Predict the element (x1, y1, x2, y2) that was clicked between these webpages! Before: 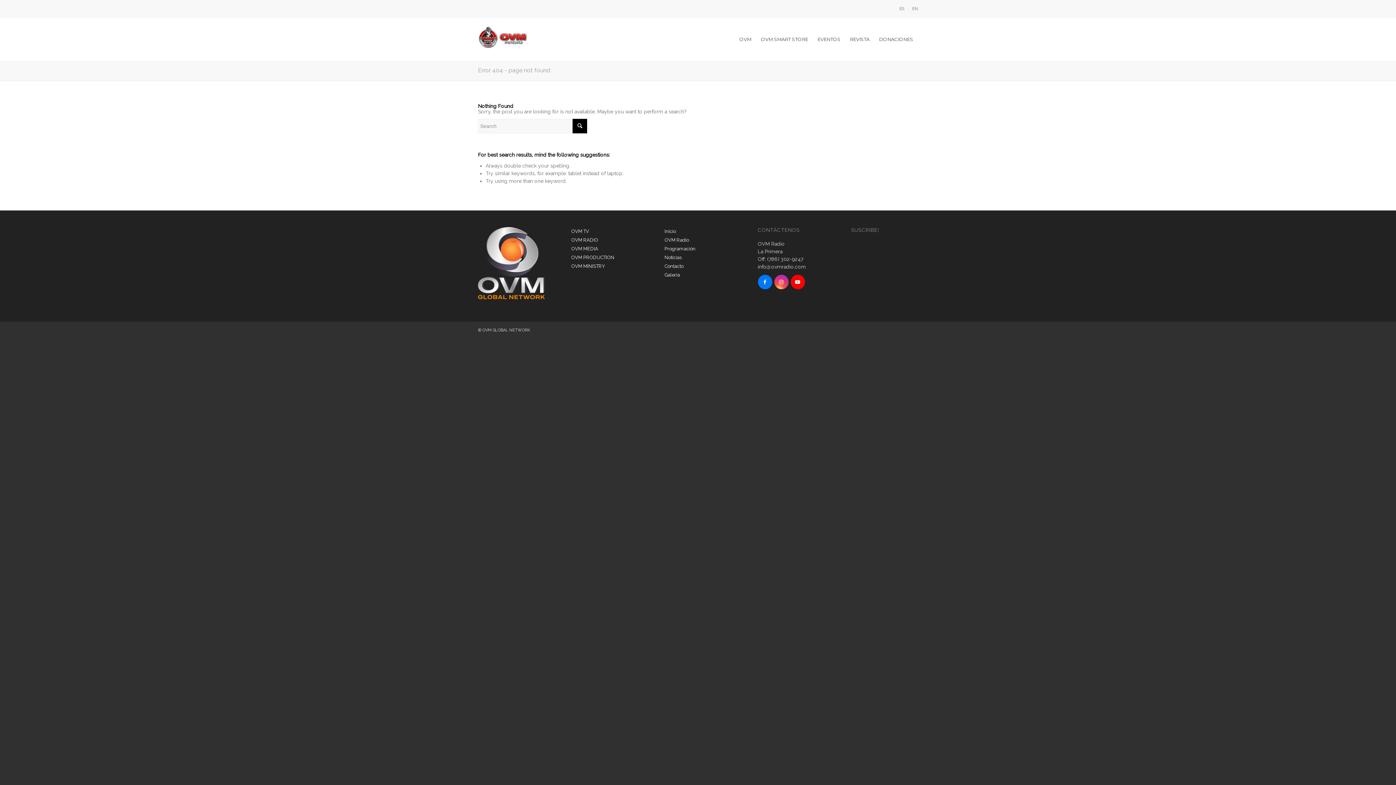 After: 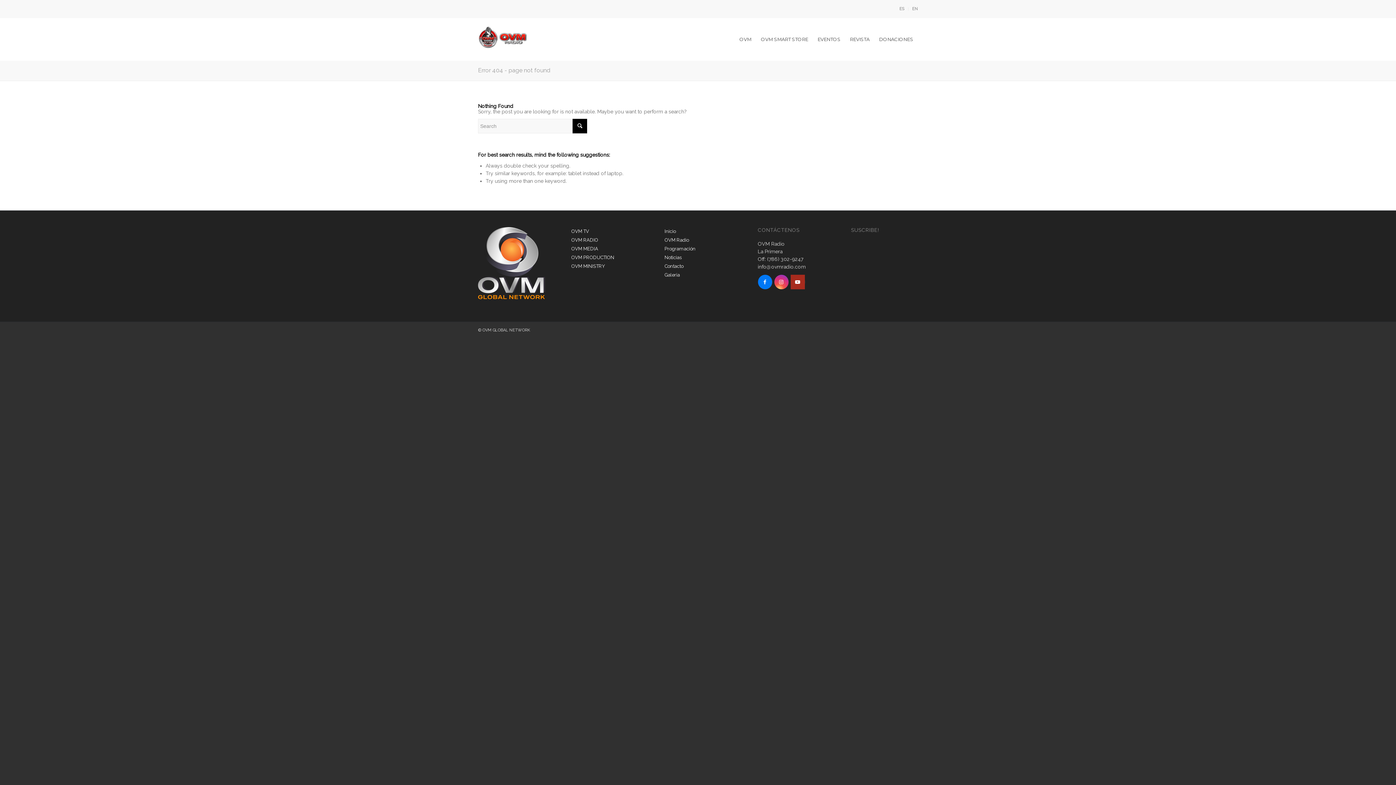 Action: label: Link to Youtube bbox: (790, 275, 804, 289)